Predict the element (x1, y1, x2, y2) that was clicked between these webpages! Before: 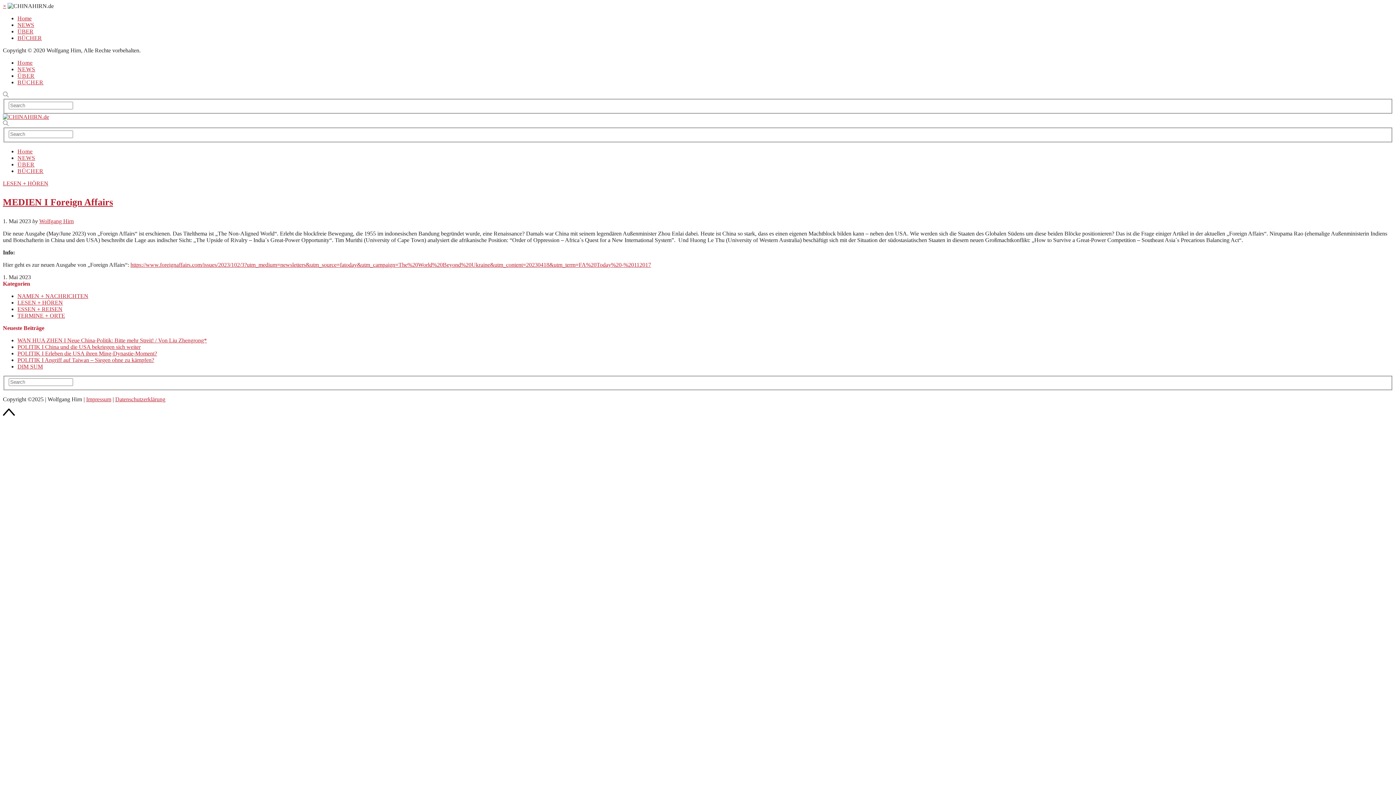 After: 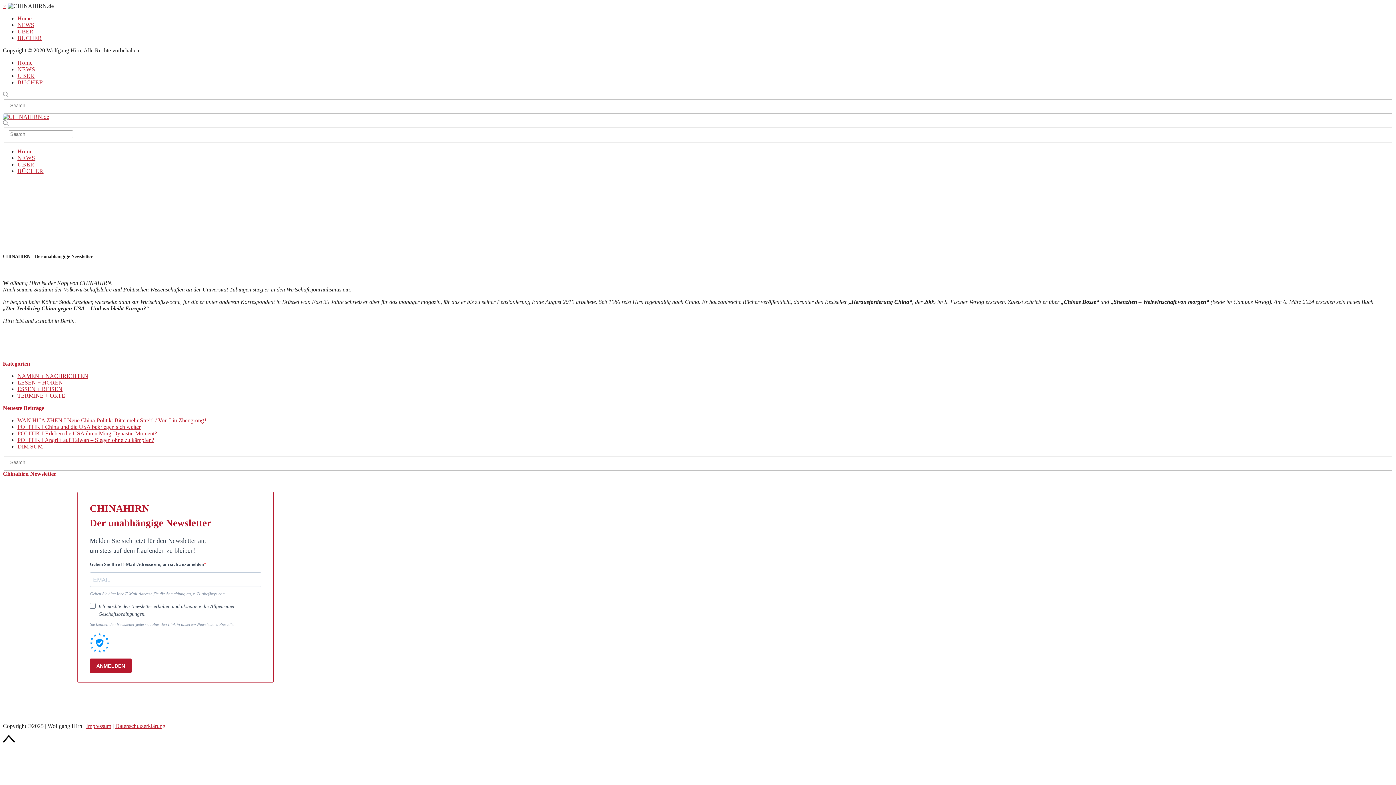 Action: bbox: (17, 161, 34, 167) label: ÜBER